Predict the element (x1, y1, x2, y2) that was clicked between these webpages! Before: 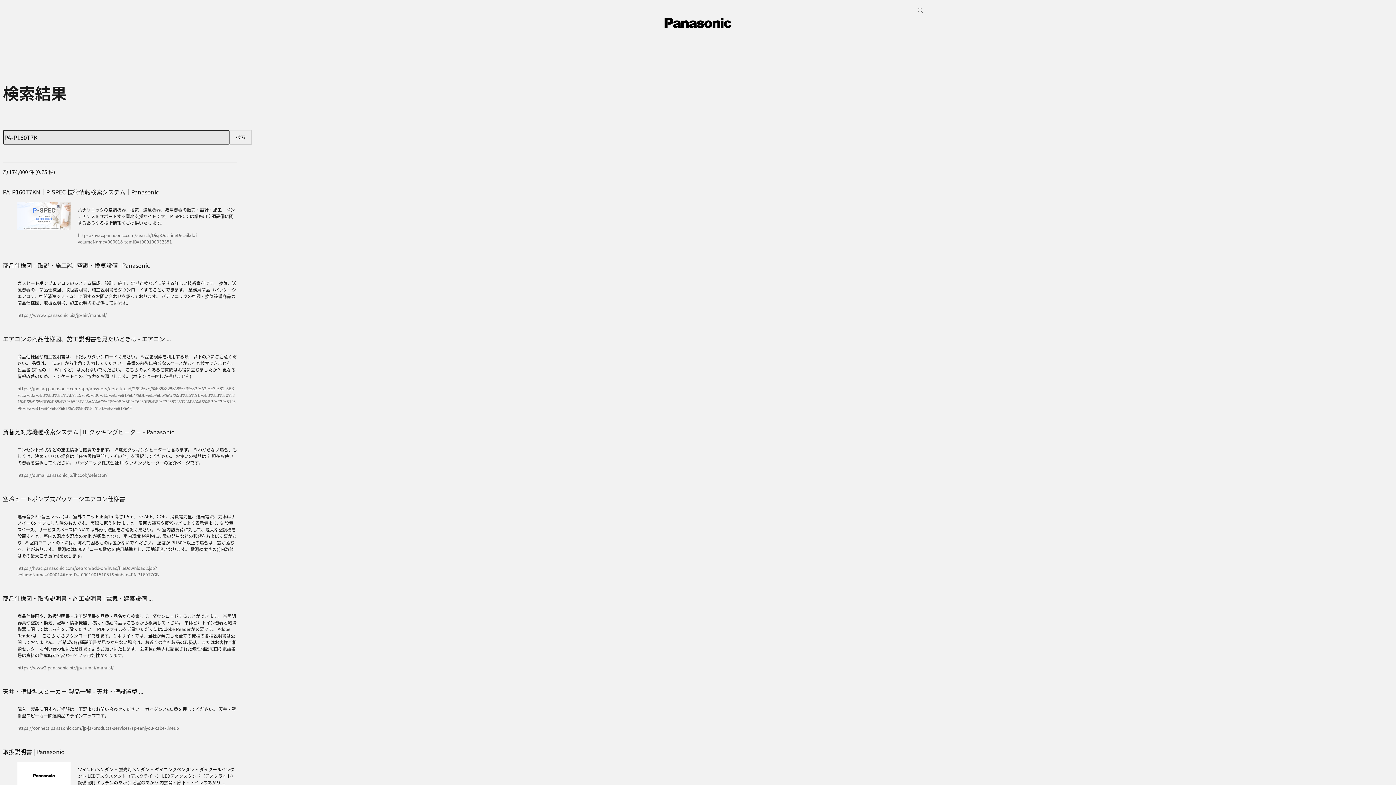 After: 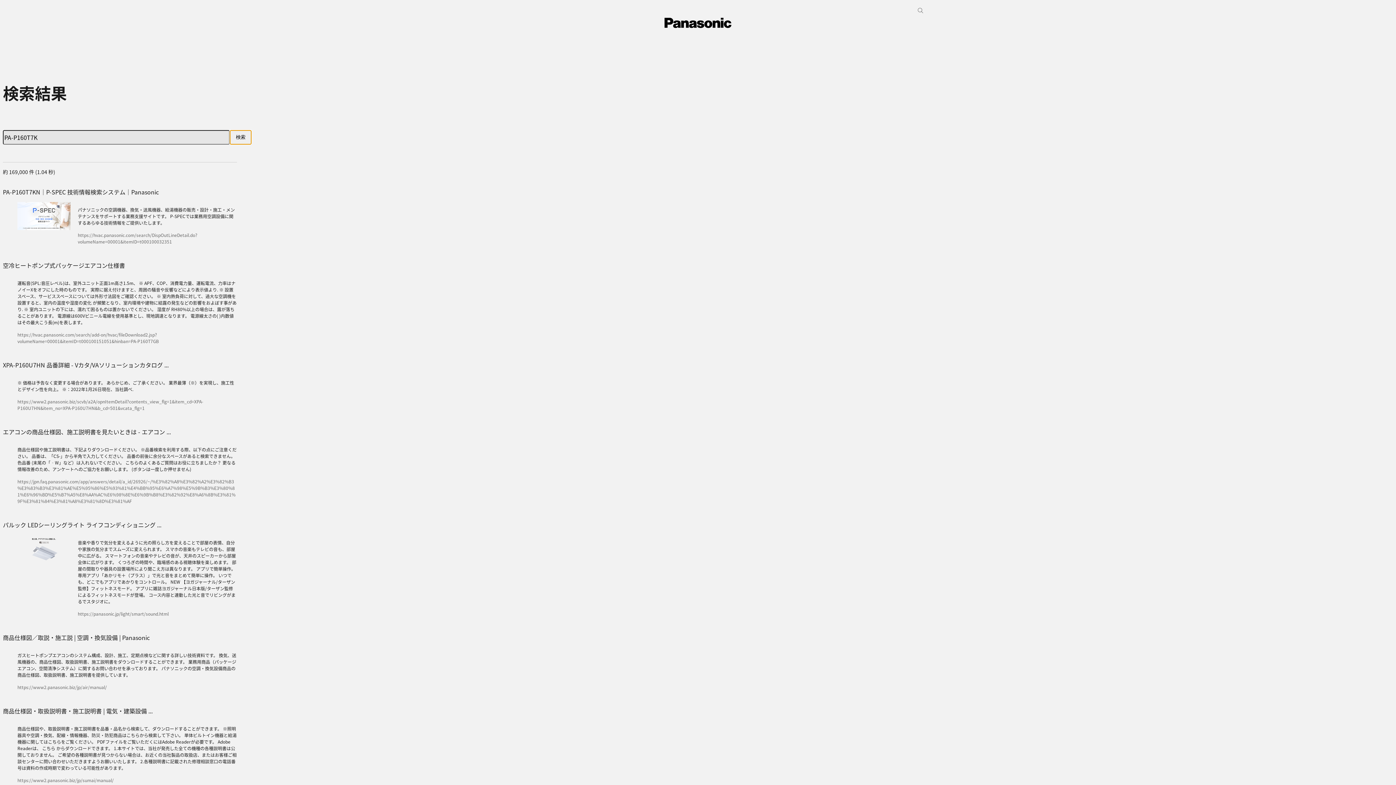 Action: label: 検索 bbox: (229, 130, 251, 144)